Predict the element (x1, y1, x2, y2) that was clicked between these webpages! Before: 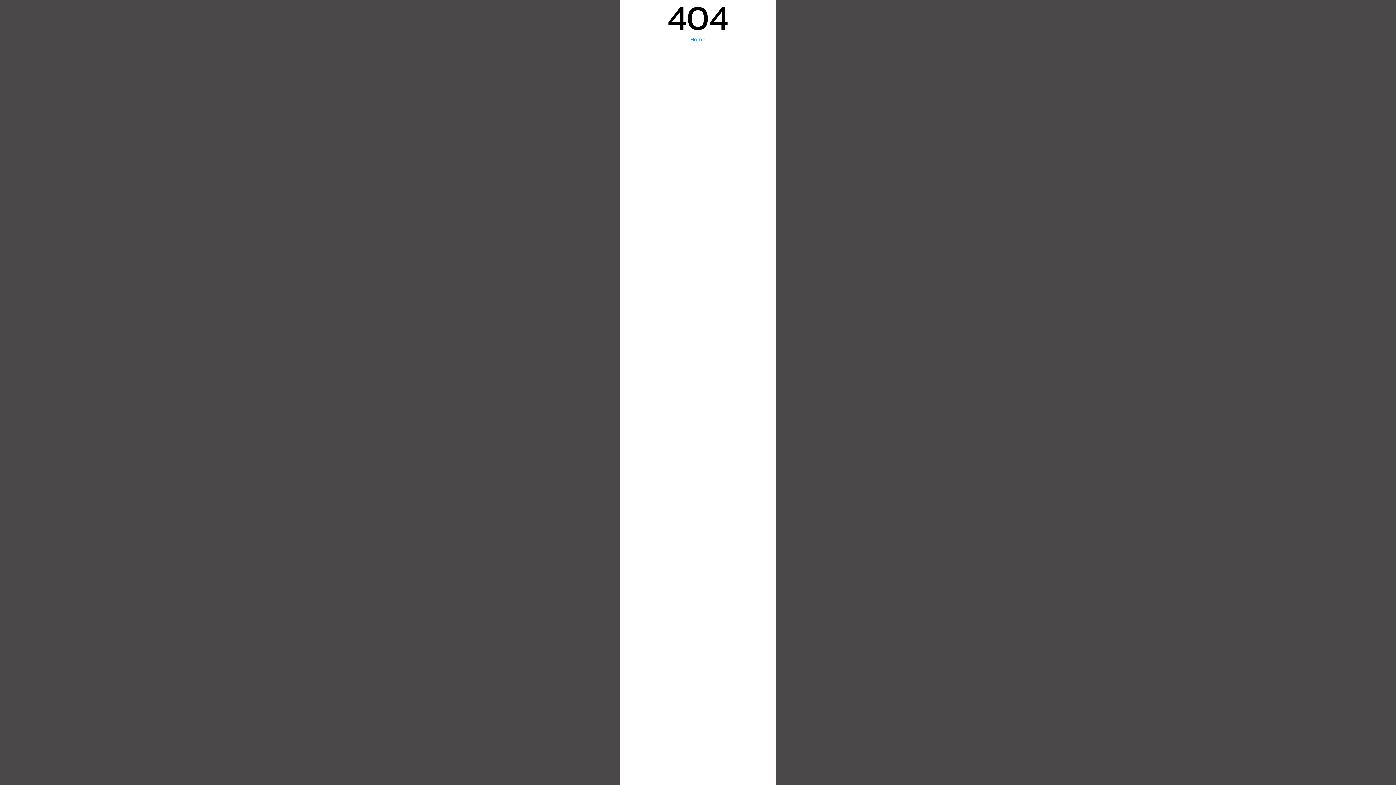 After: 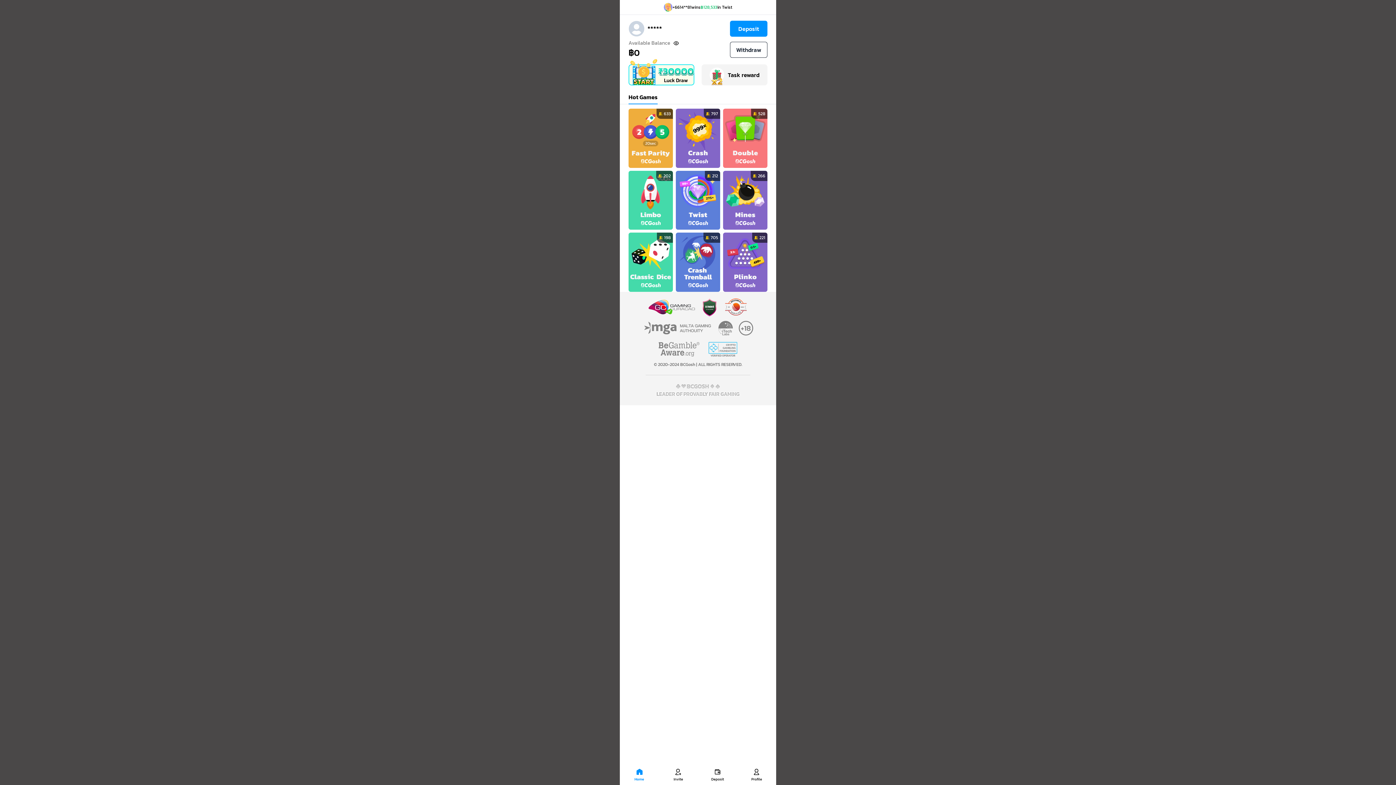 Action: label: Home bbox: (690, 34, 705, 43)